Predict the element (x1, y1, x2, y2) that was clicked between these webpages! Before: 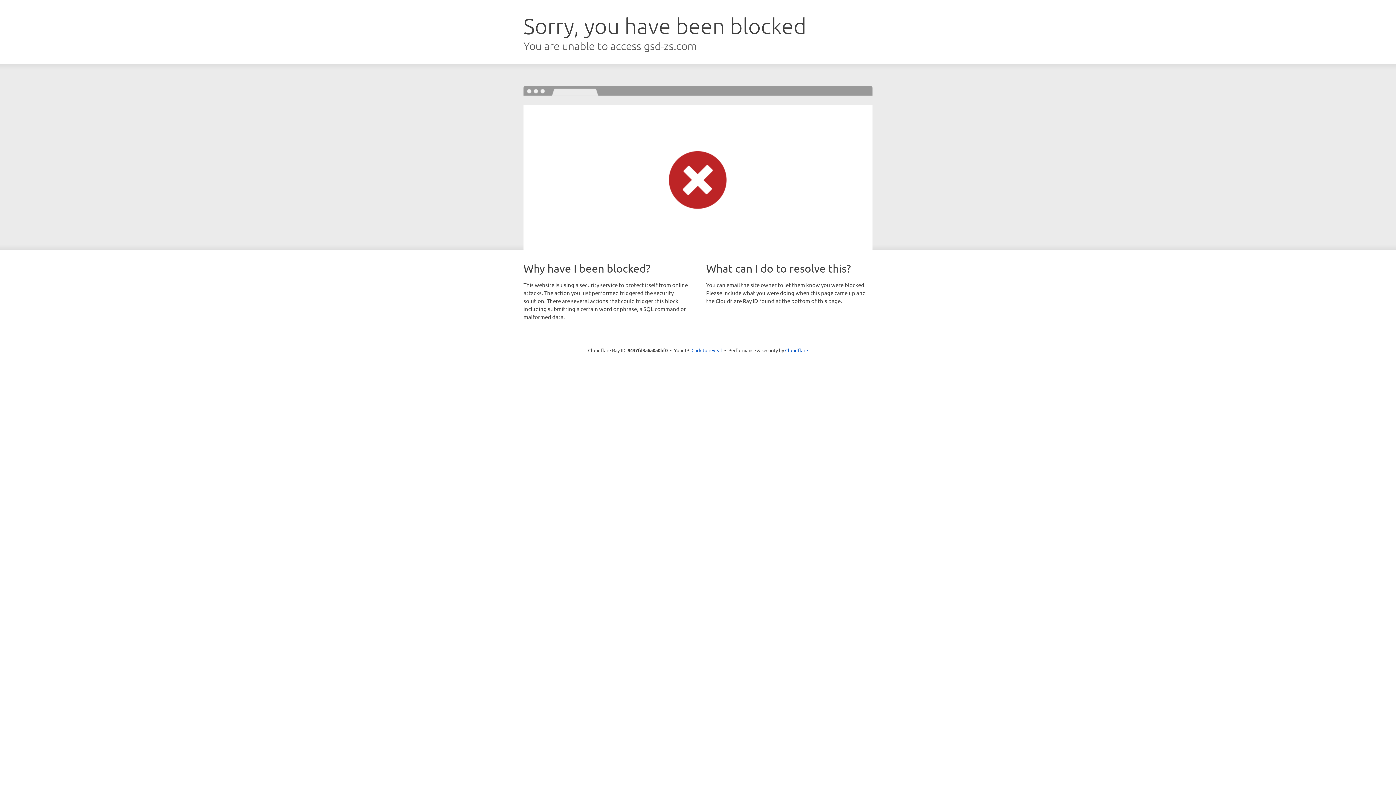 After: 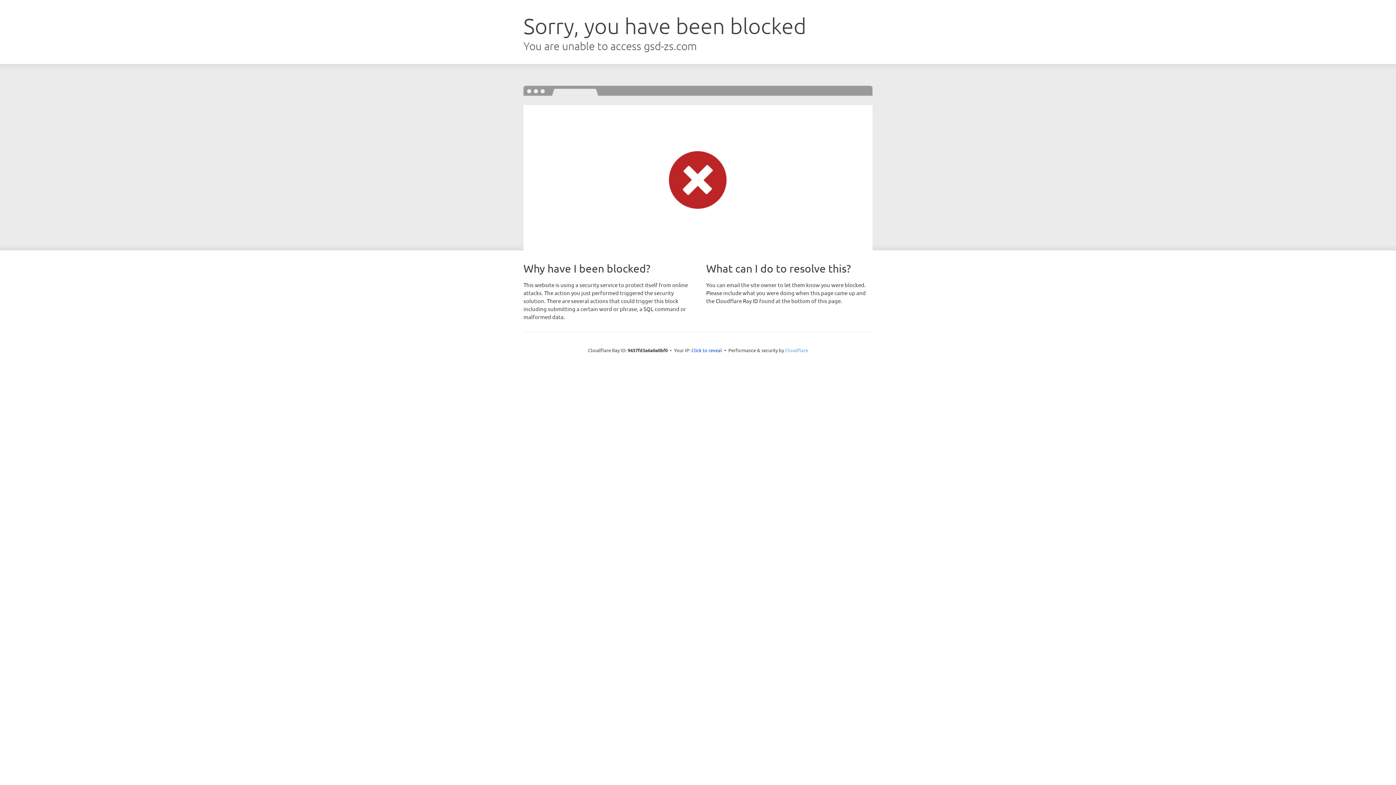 Action: label: Cloudflare bbox: (785, 347, 808, 353)